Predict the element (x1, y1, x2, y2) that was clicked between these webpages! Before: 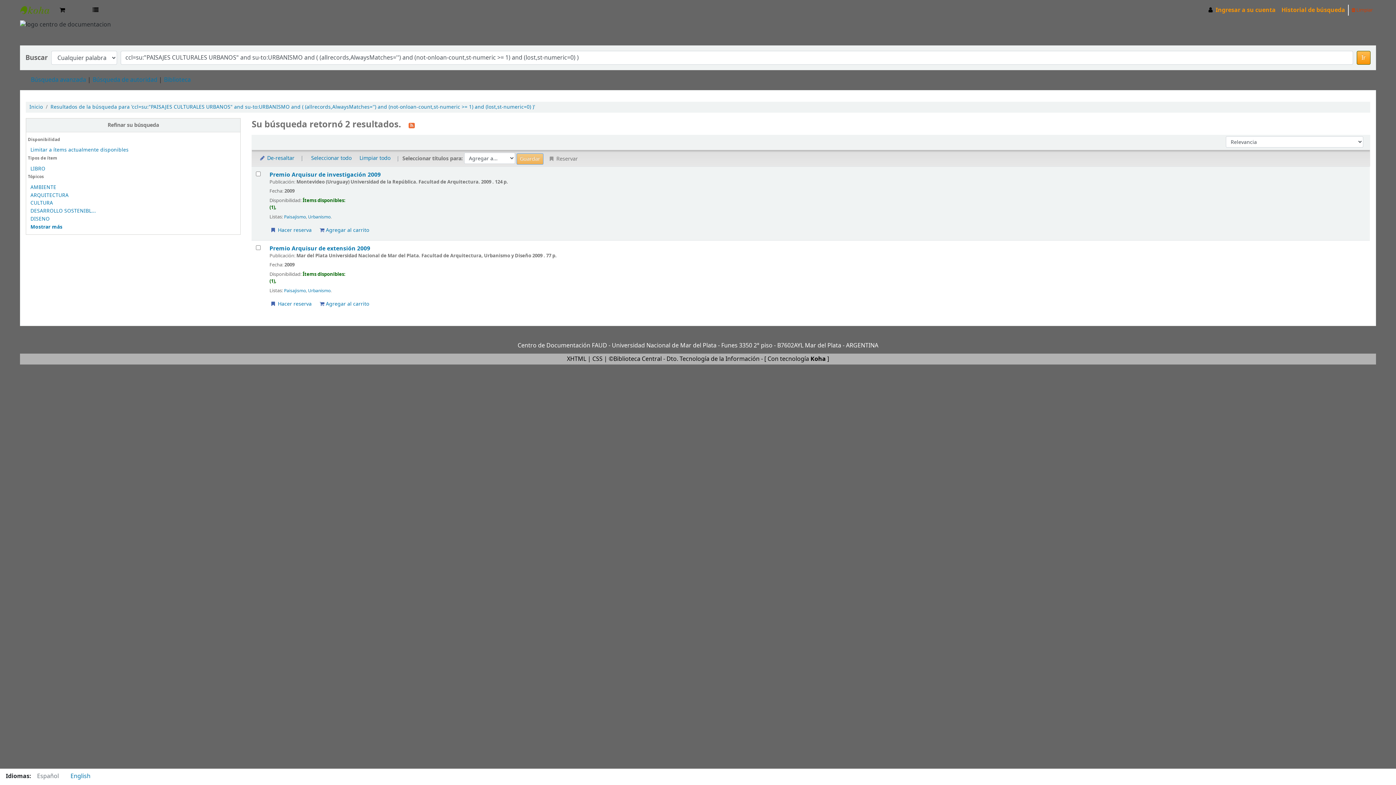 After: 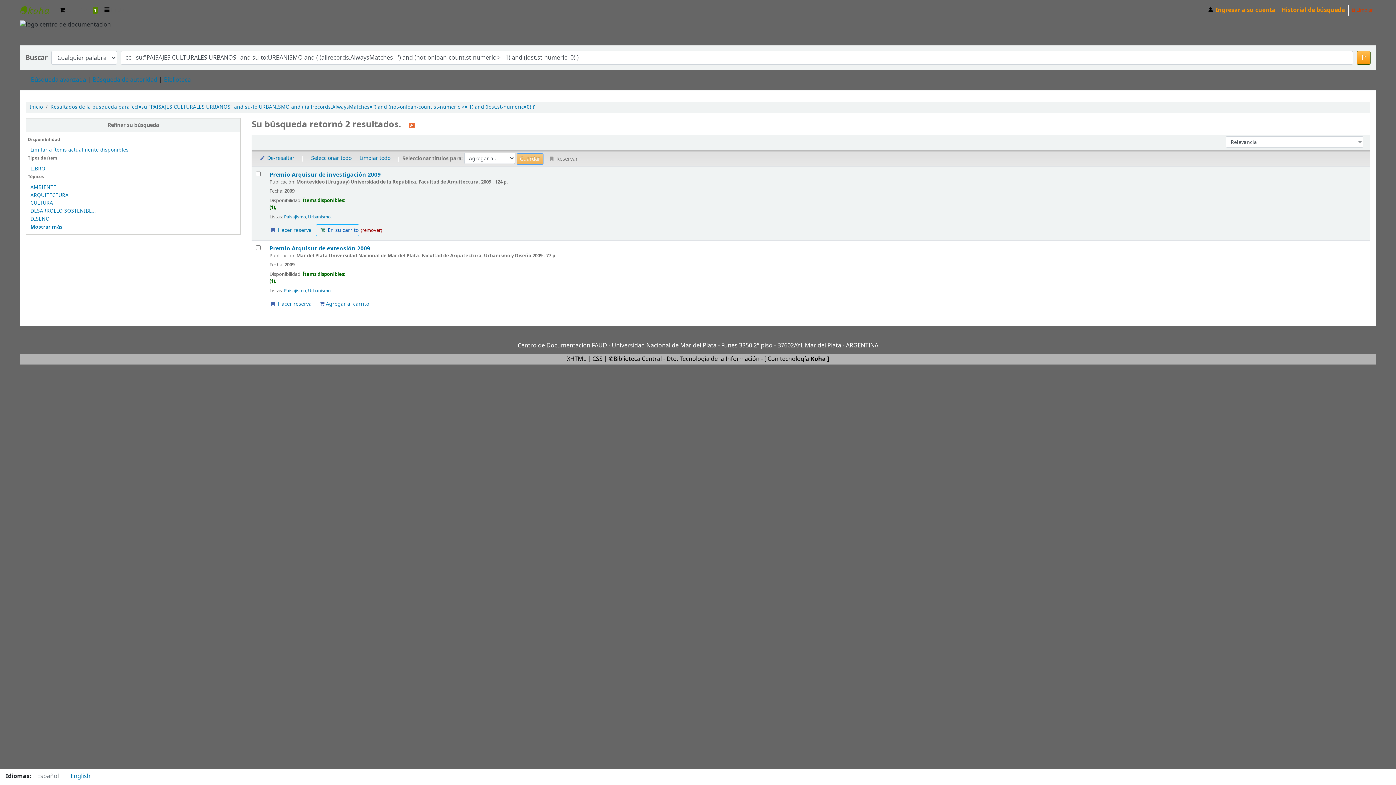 Action: label:  Agregar al carrito bbox: (316, 224, 369, 235)